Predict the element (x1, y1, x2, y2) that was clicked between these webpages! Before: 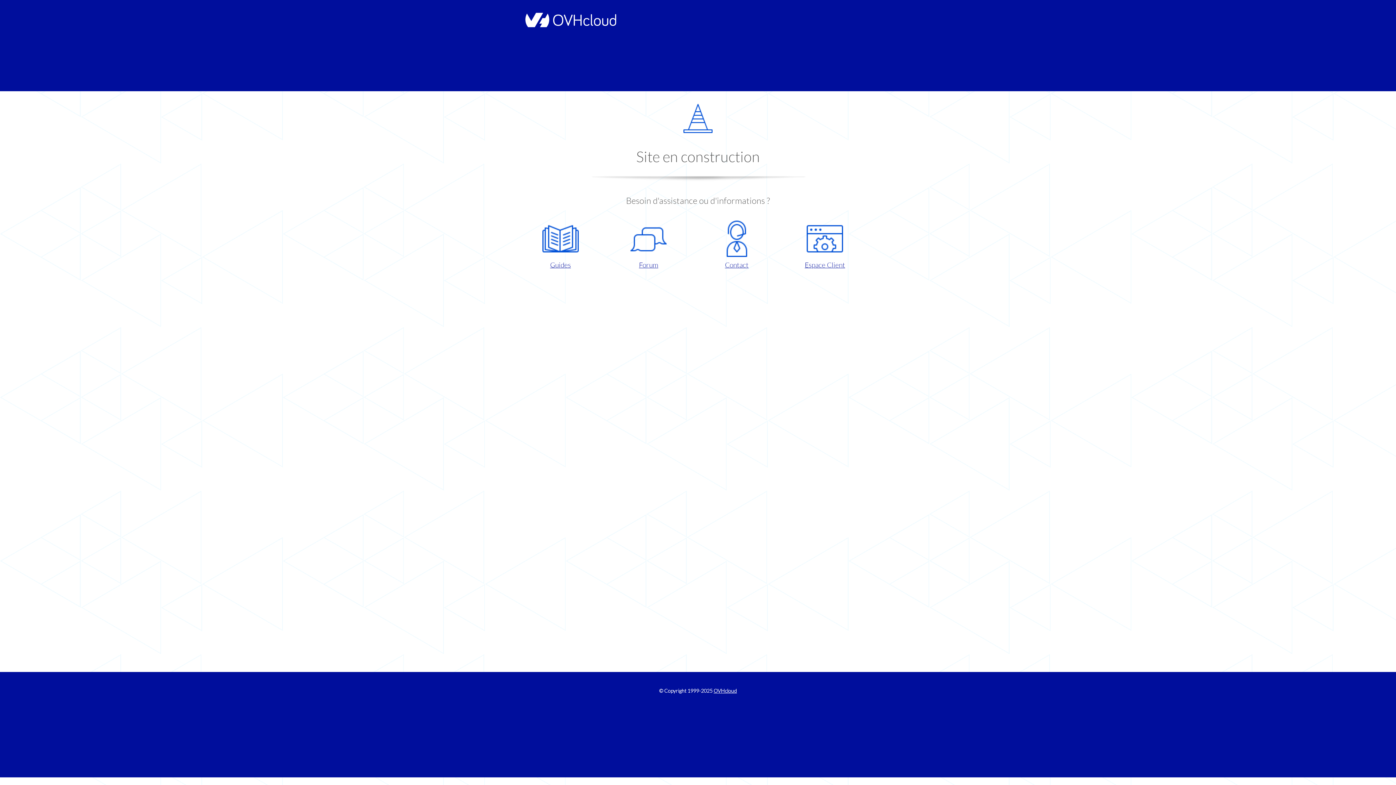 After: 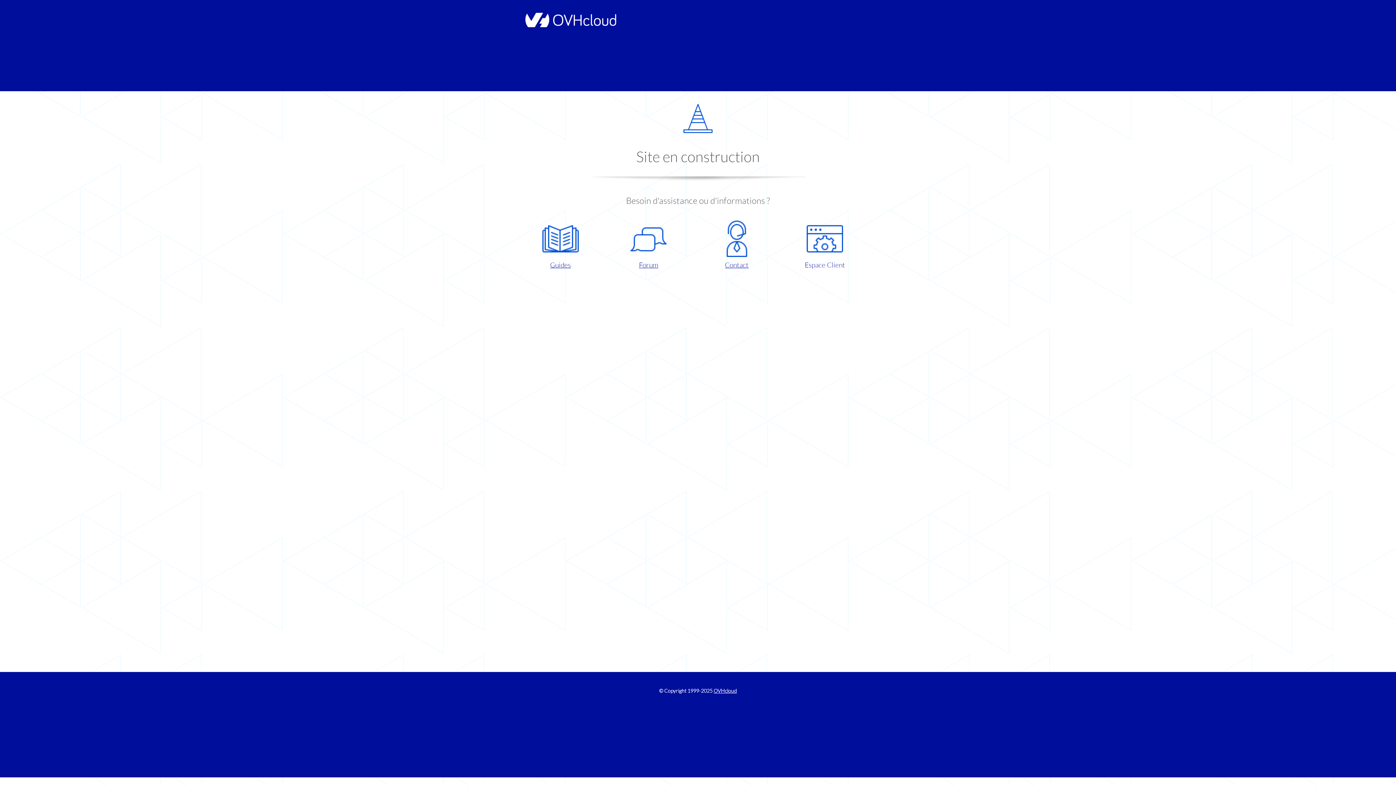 Action: label: Espace Client bbox: (786, 220, 863, 270)